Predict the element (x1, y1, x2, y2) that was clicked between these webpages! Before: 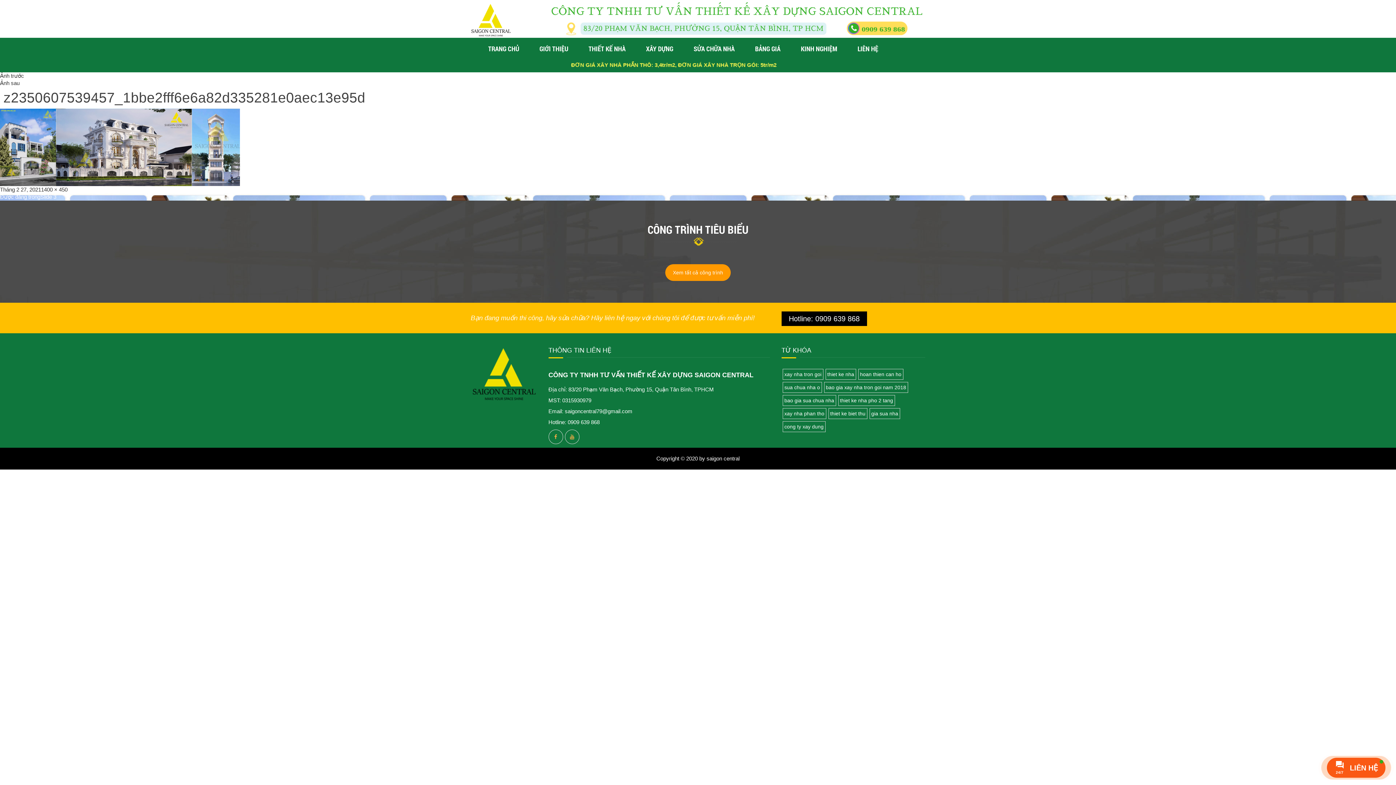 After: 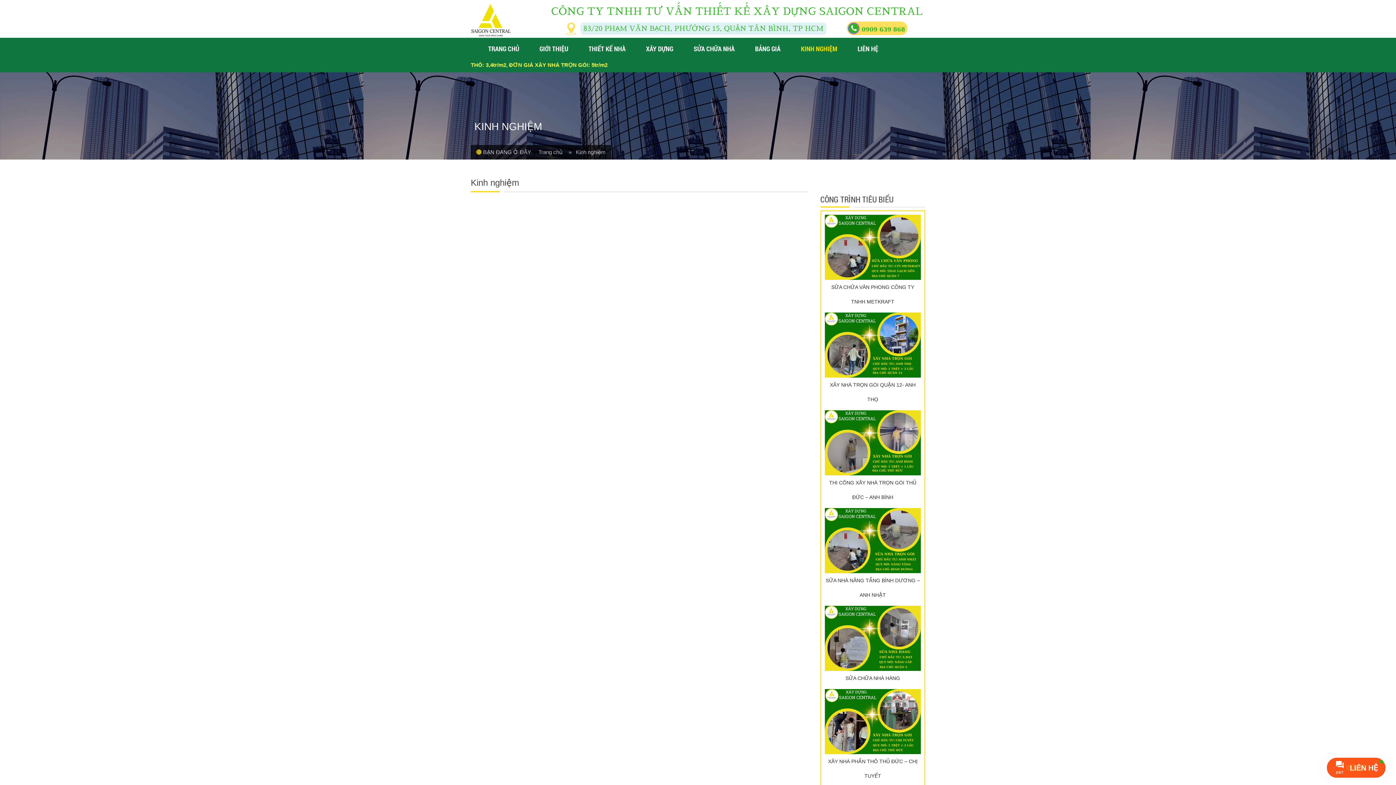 Action: label: KINH NGHIỆM bbox: (790, 37, 847, 59)